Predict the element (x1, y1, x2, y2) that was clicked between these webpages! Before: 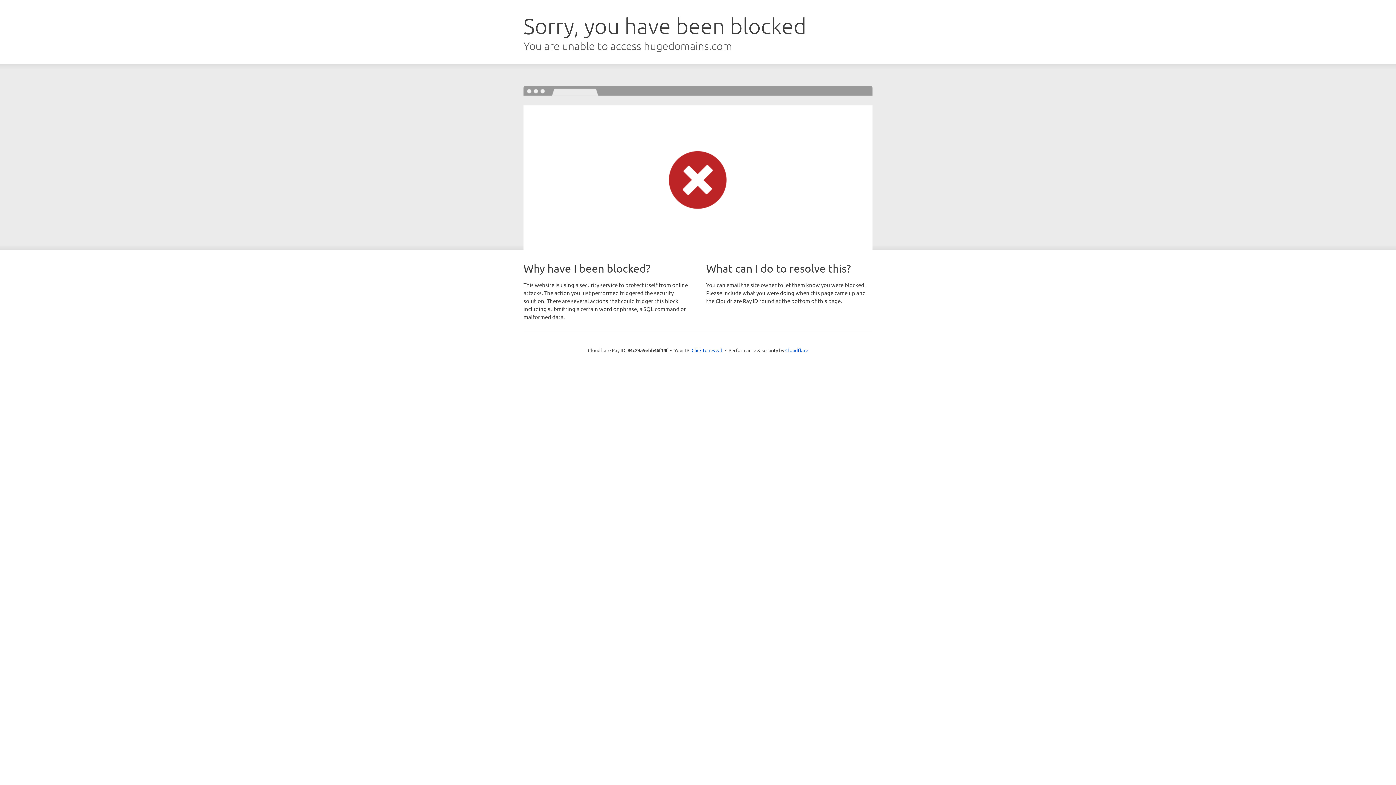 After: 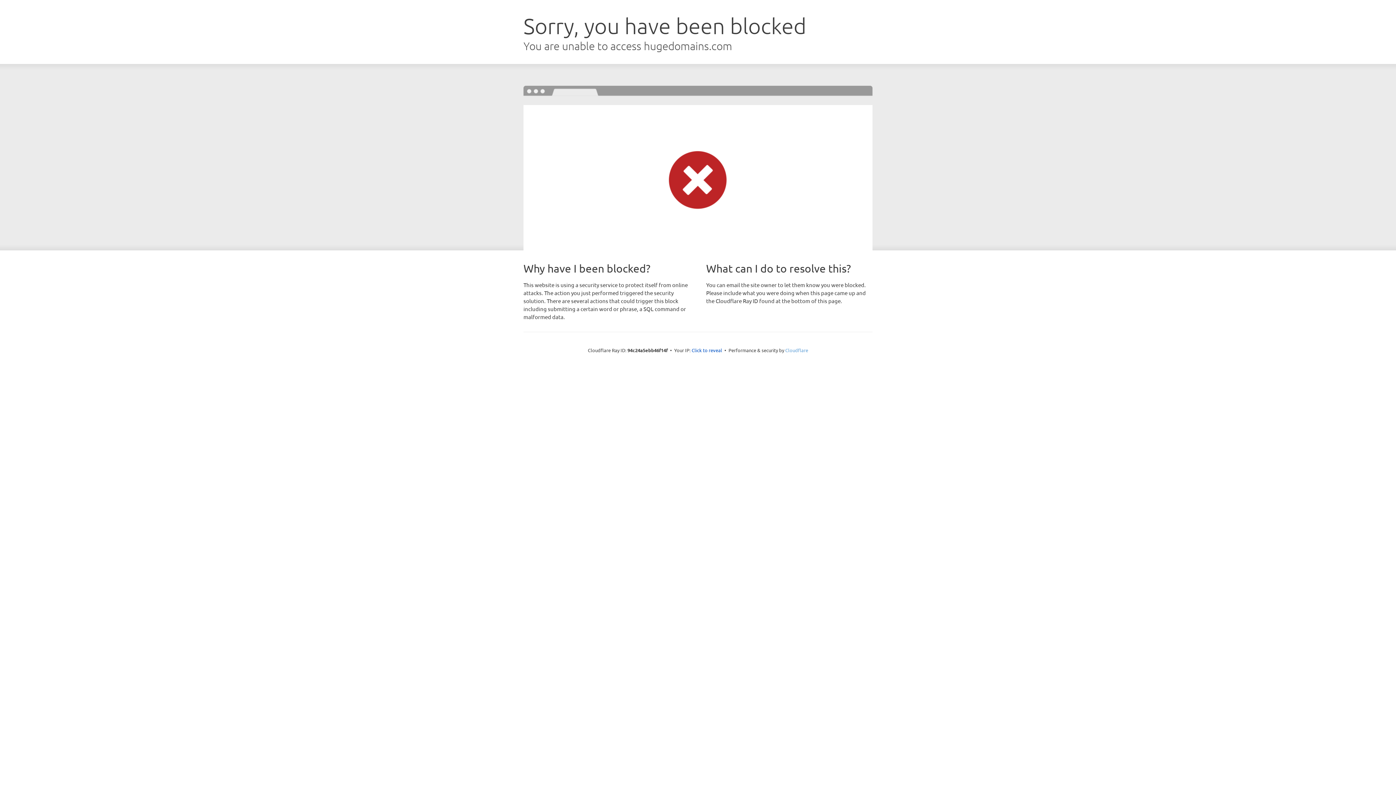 Action: label: Cloudflare bbox: (785, 347, 808, 353)